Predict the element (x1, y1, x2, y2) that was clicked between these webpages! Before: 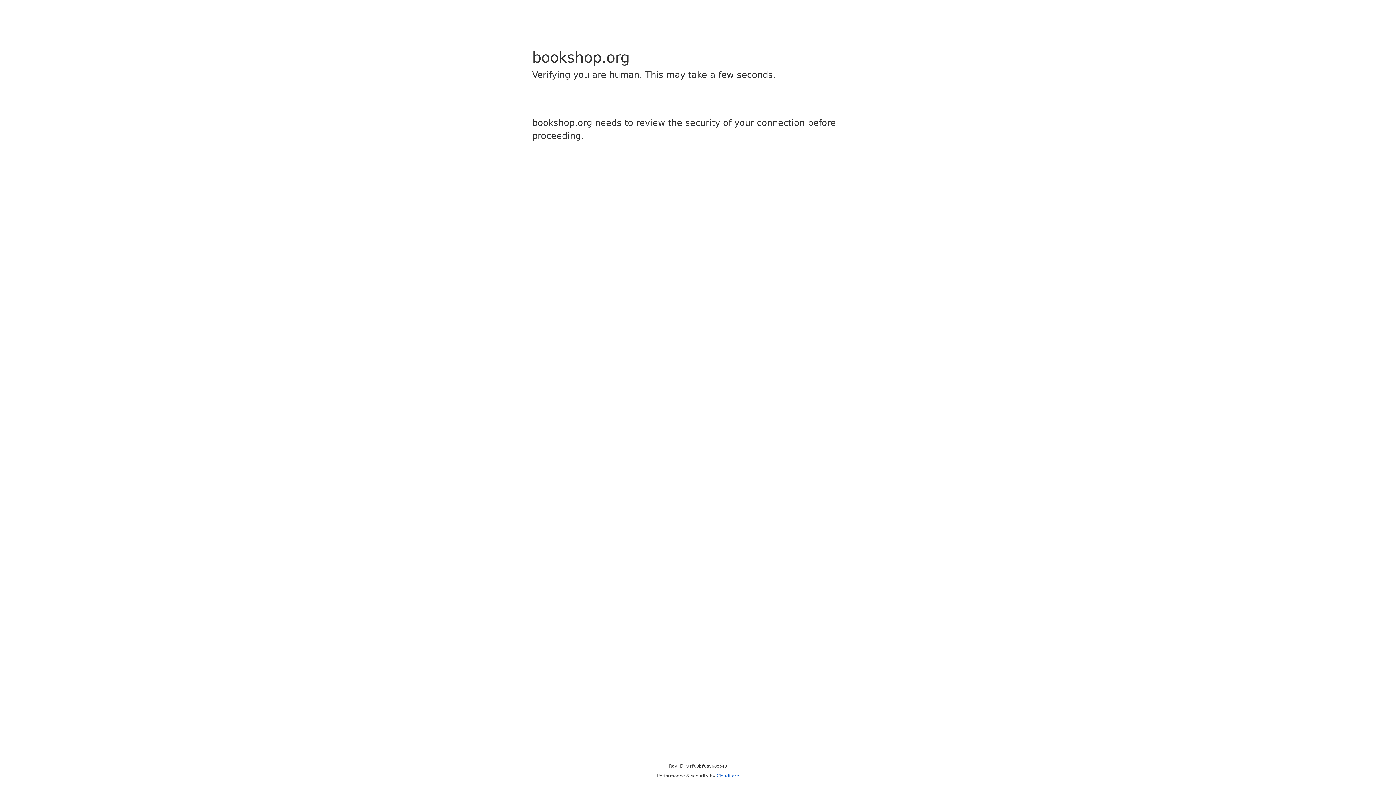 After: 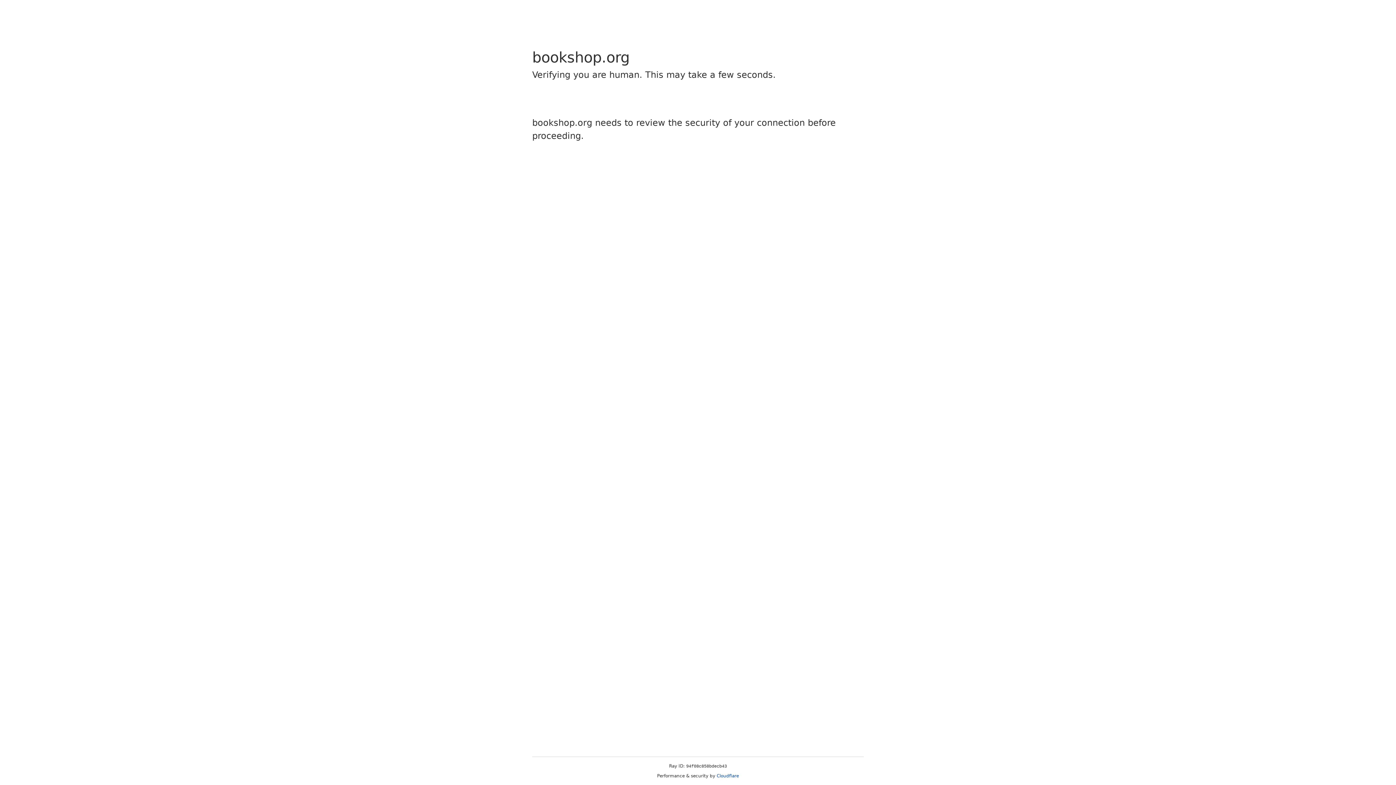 Action: label: Cloudflare bbox: (716, 773, 739, 778)